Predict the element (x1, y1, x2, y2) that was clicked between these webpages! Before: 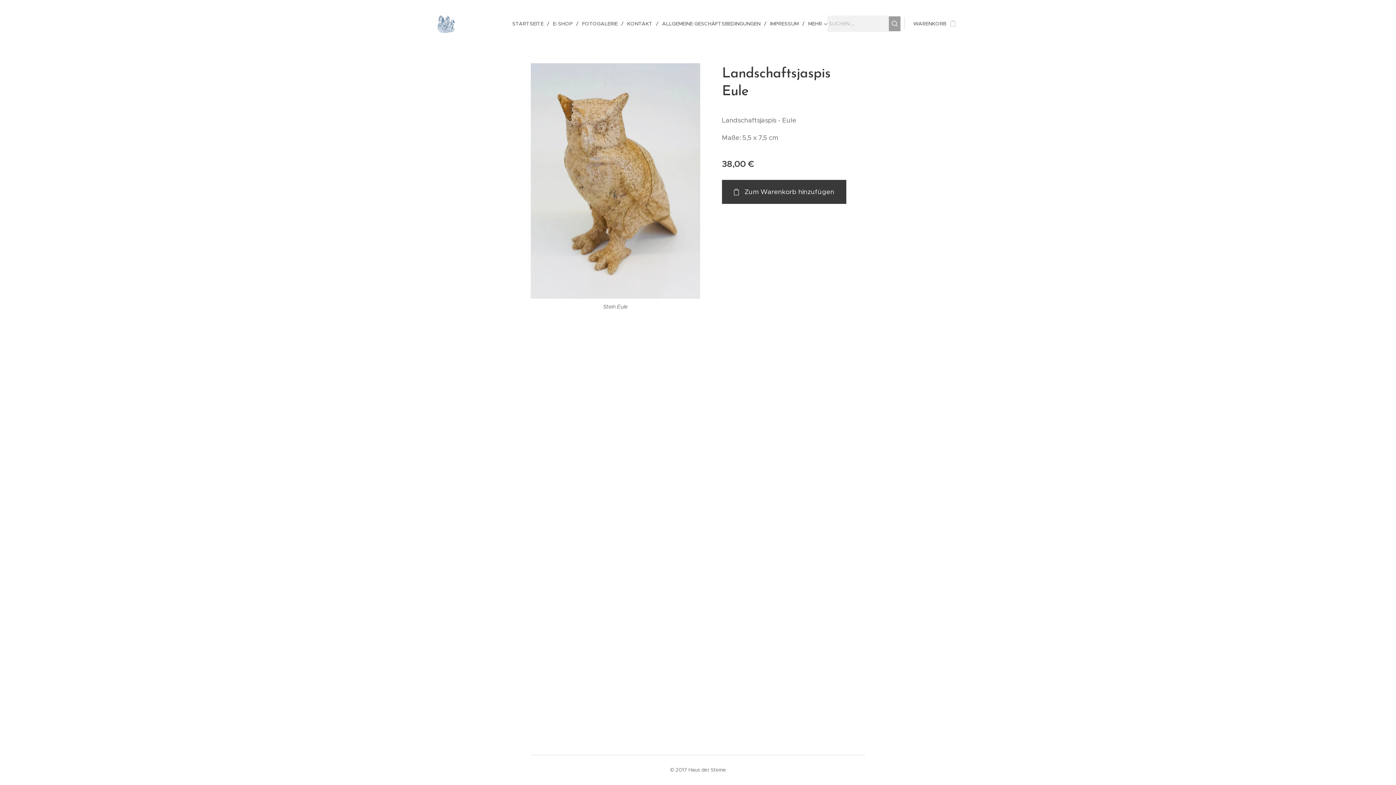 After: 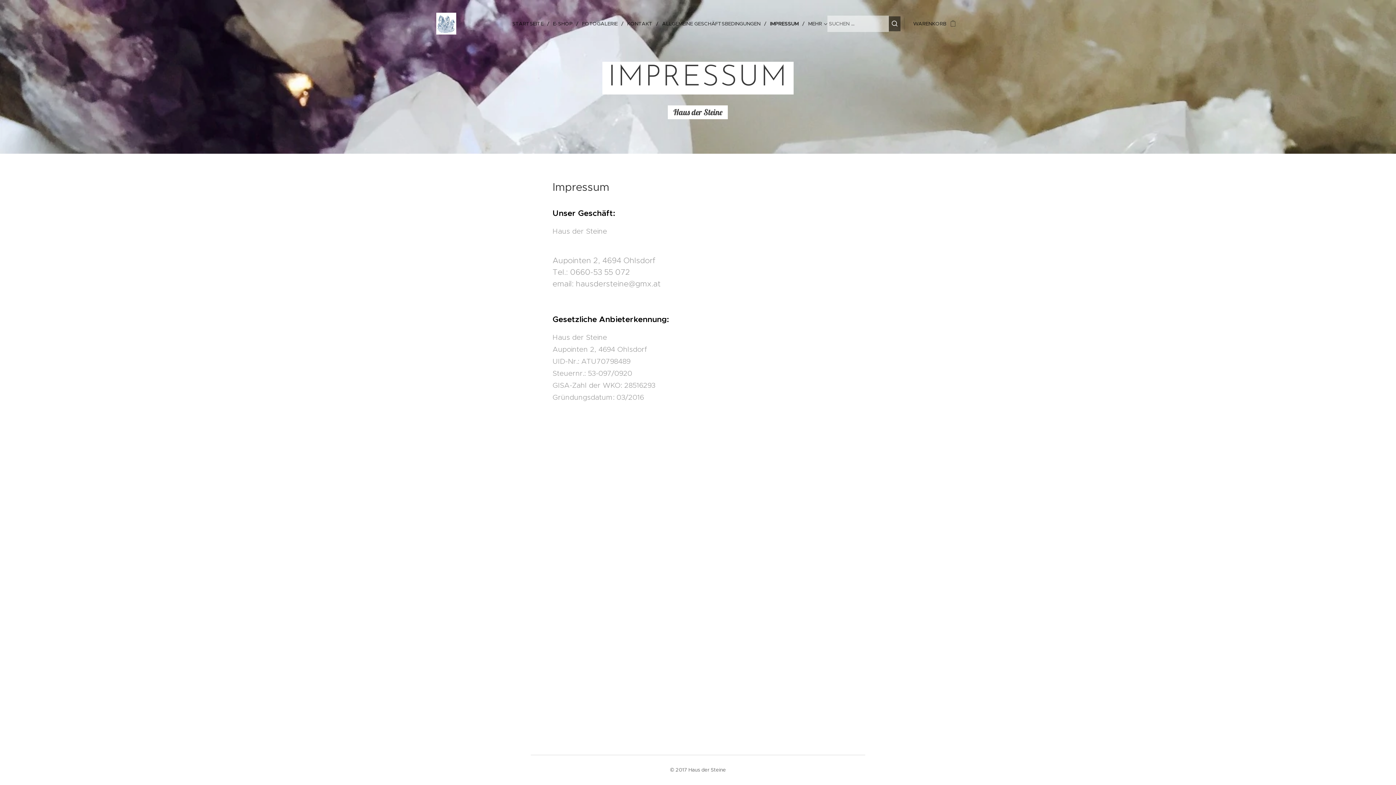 Action: bbox: (766, 14, 804, 32) label: IMPRESSUM